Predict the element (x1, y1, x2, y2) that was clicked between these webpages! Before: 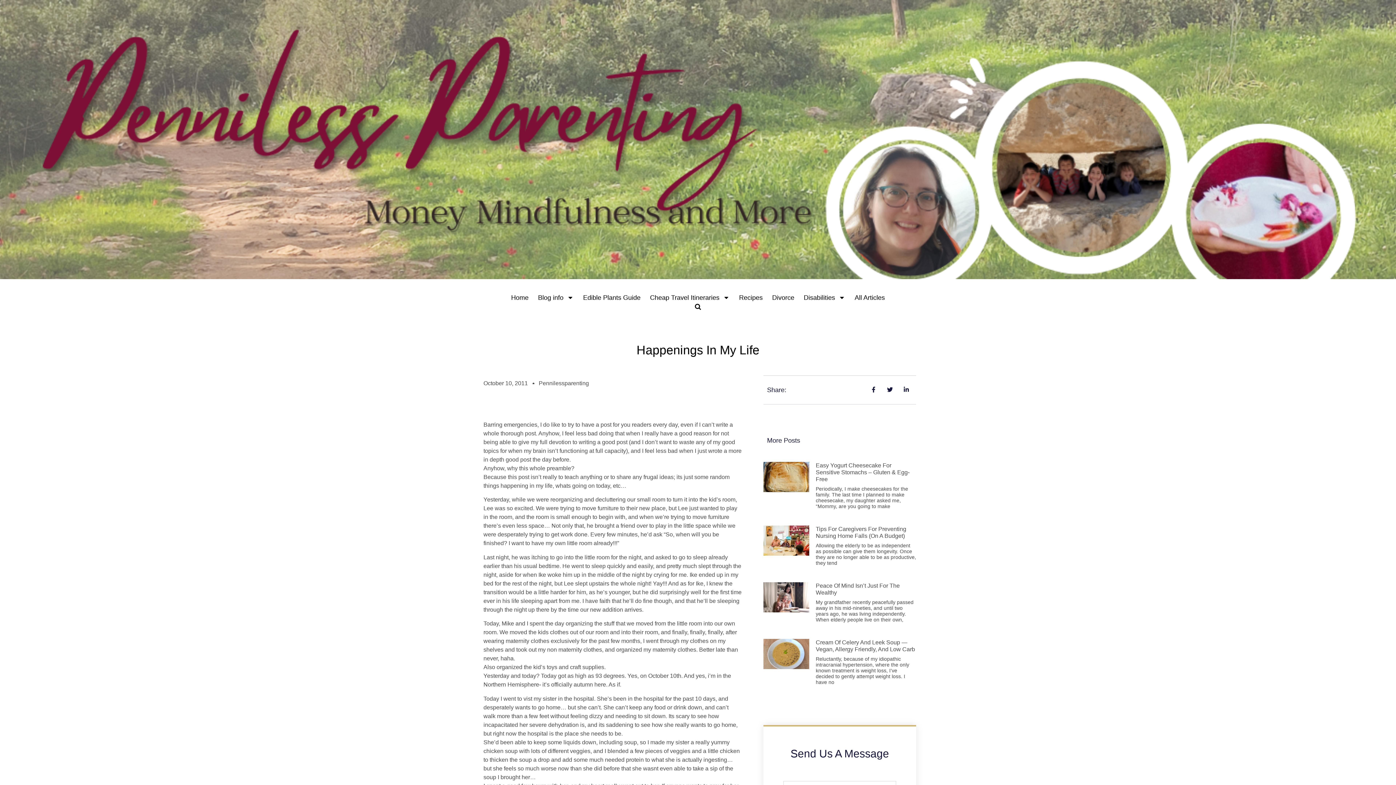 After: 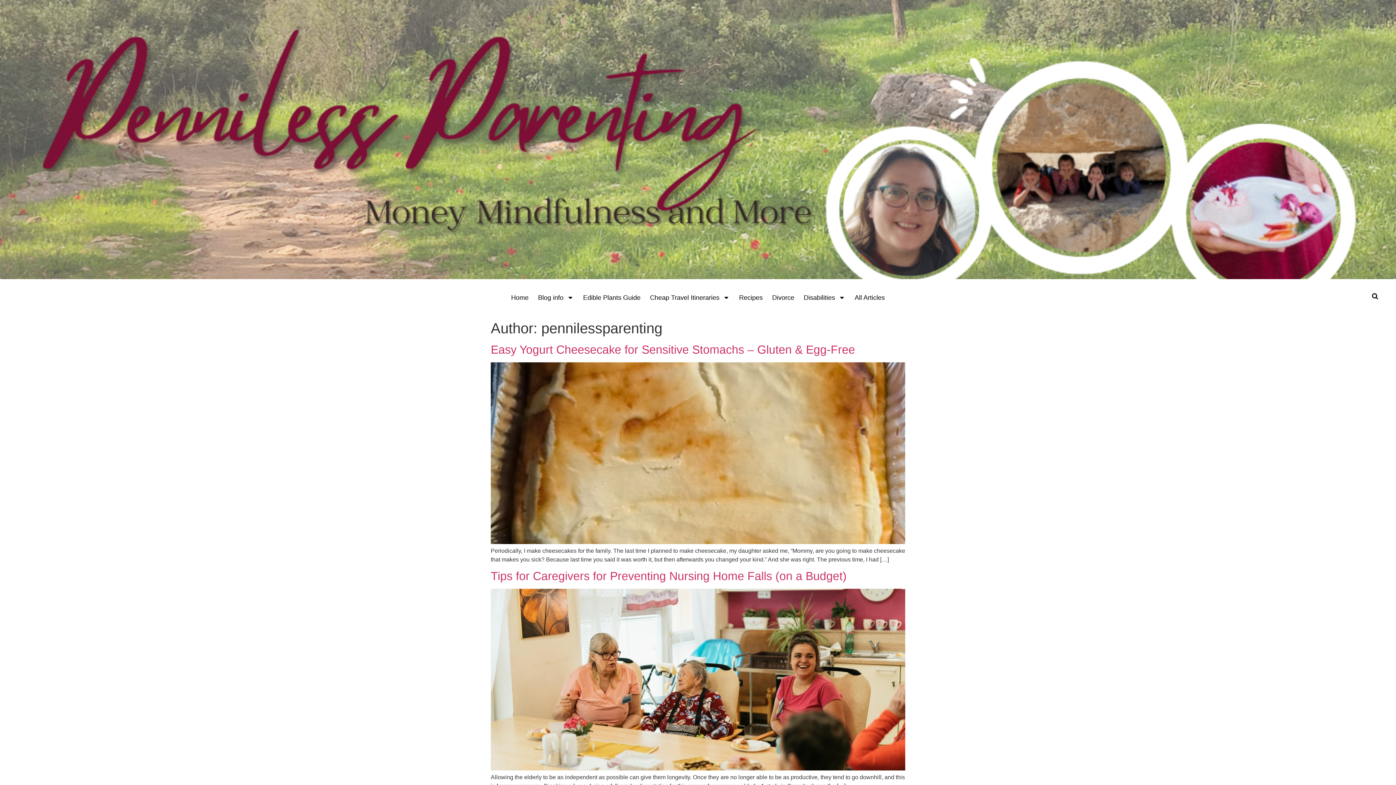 Action: bbox: (538, 379, 589, 387) label: Pennilessparenting